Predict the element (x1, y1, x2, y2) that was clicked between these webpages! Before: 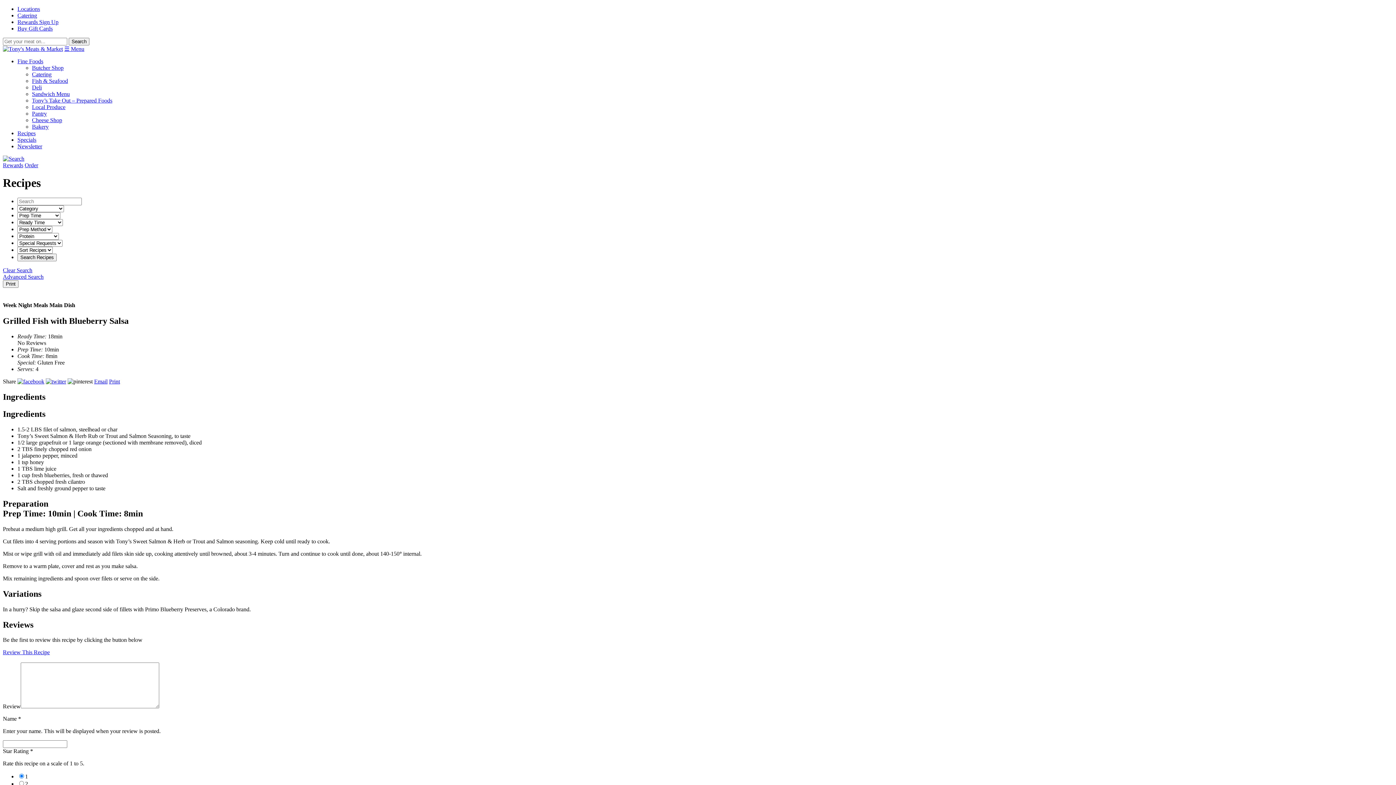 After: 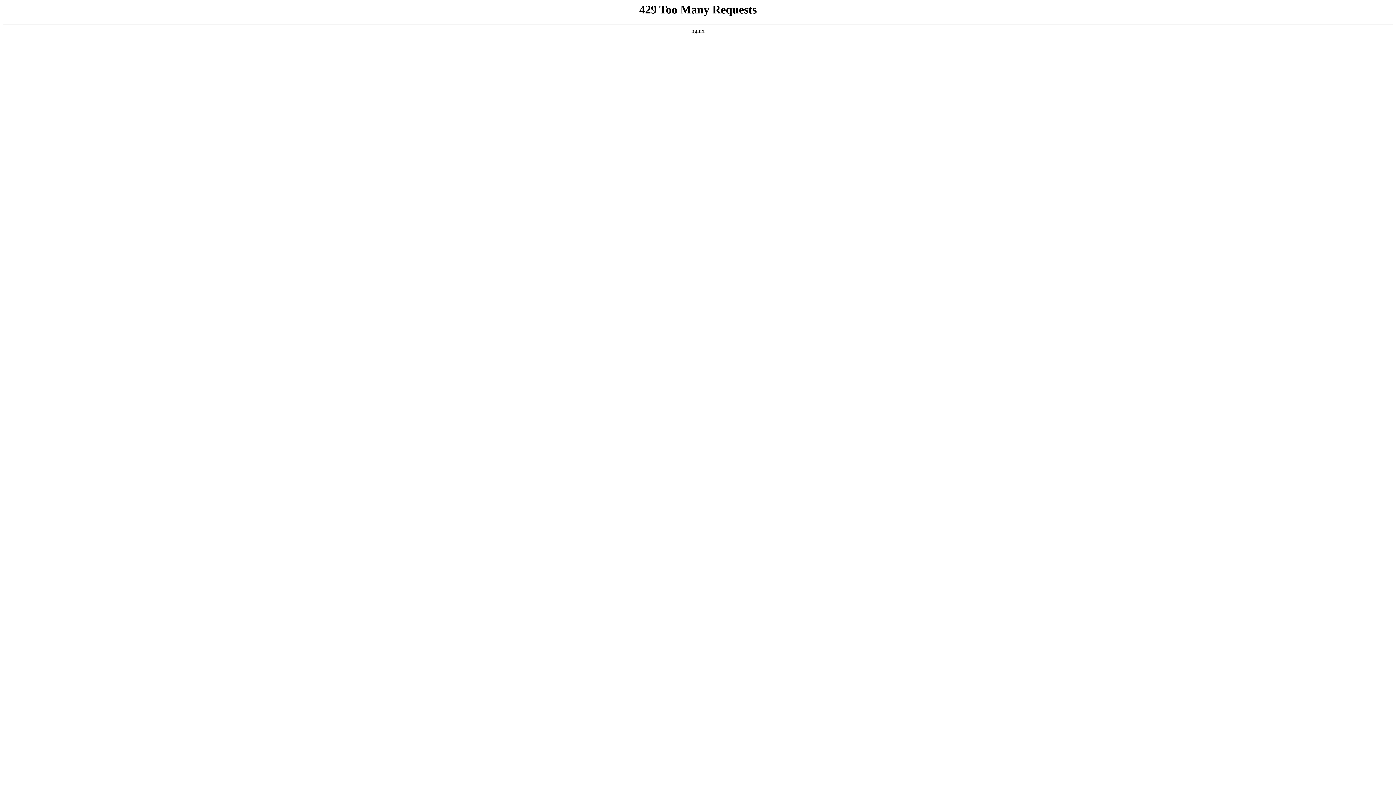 Action: label: Butcher Shop bbox: (32, 64, 63, 70)